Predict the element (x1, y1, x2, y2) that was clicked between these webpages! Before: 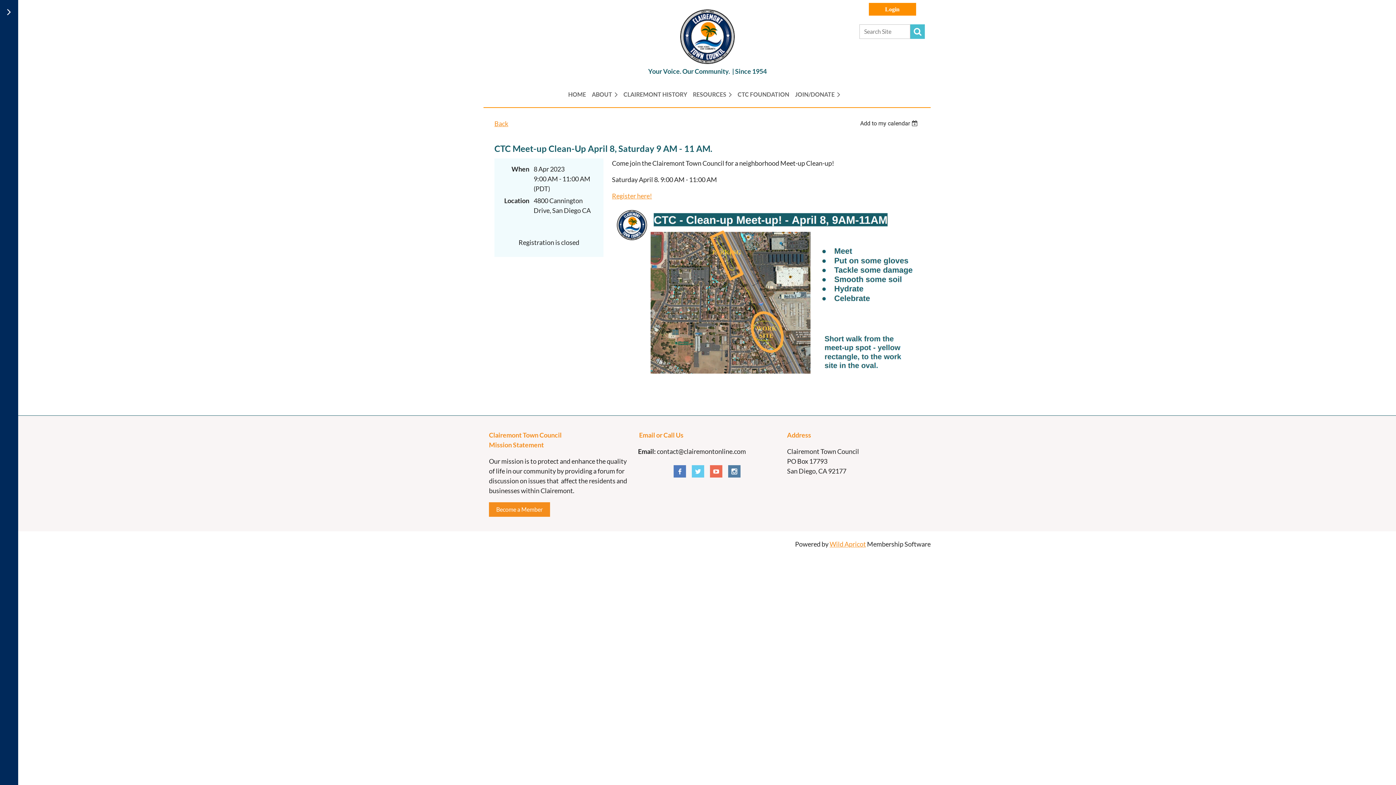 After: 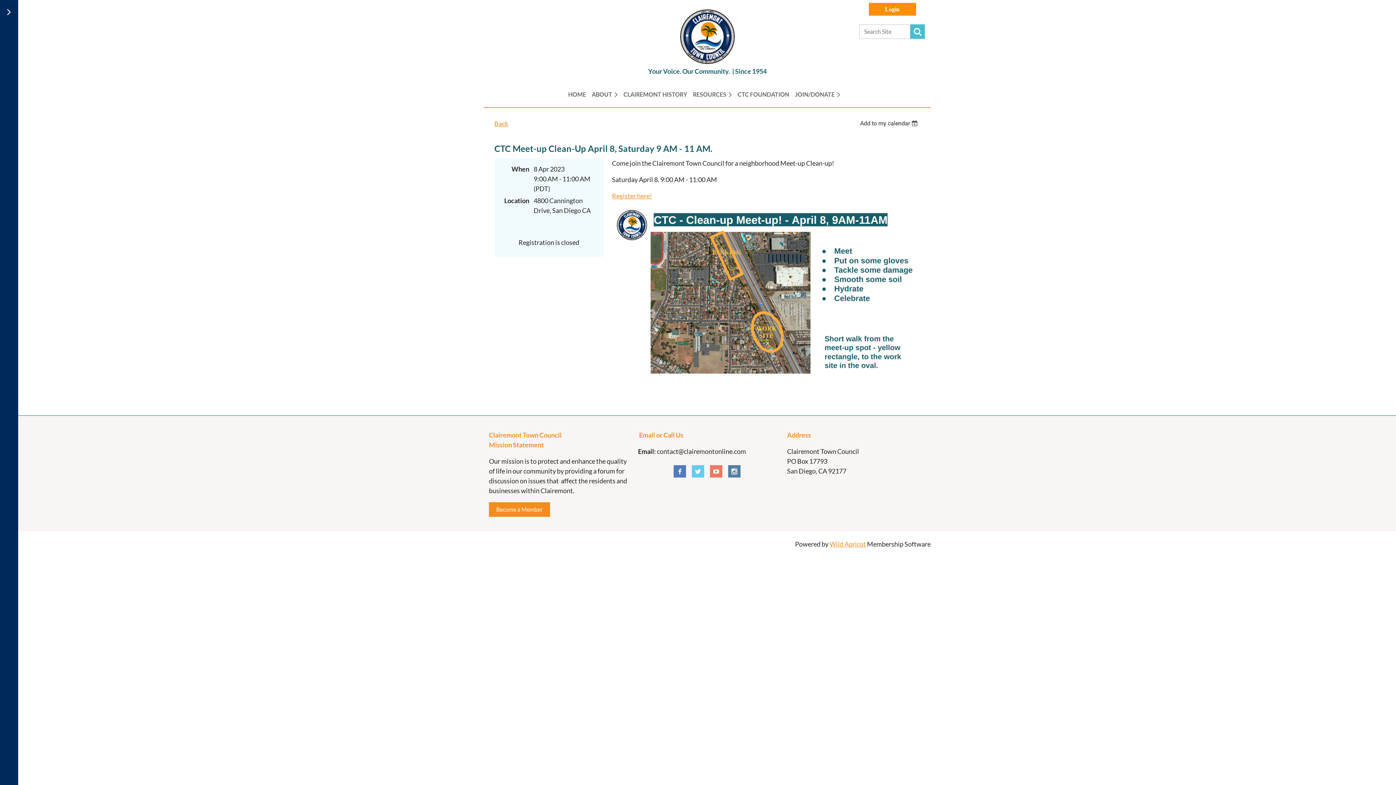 Action: bbox: (710, 465, 722, 477)